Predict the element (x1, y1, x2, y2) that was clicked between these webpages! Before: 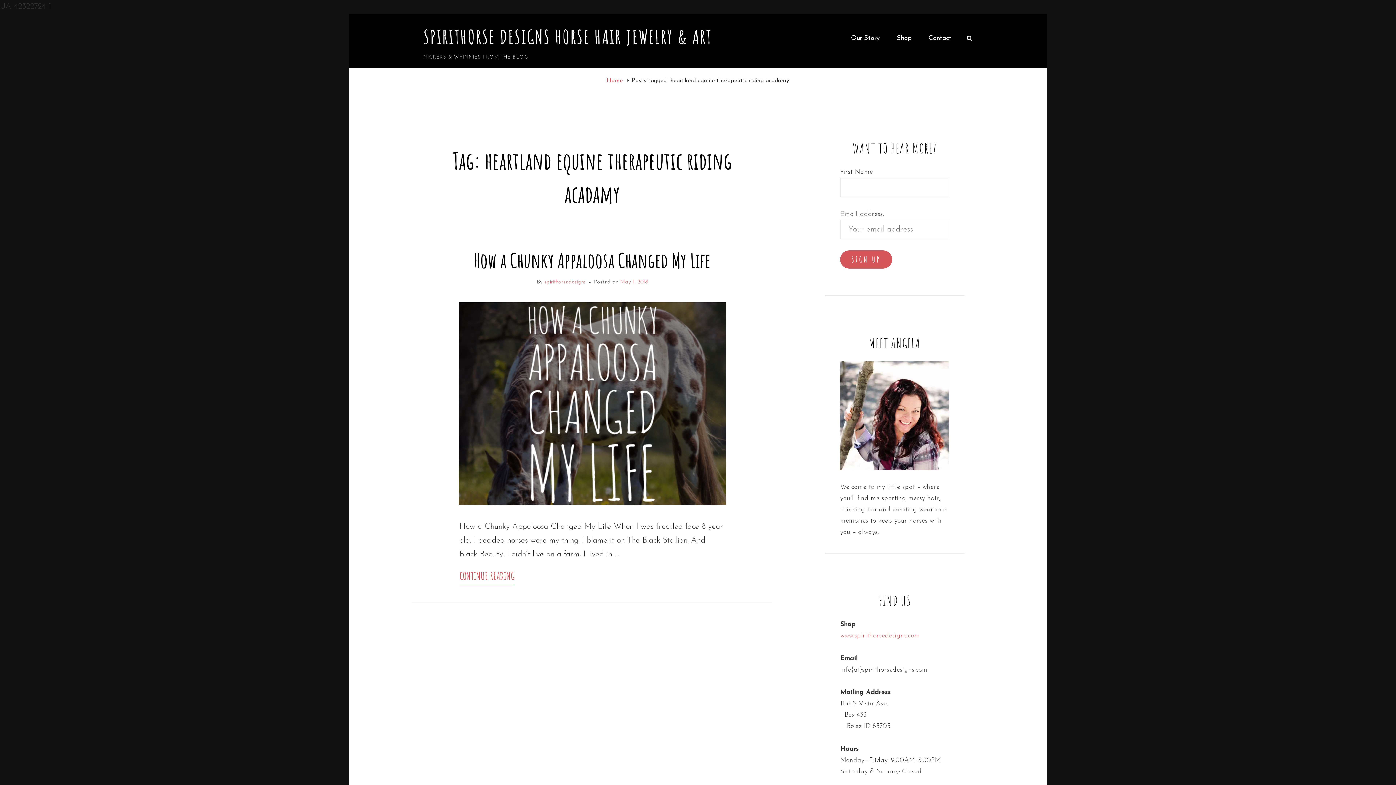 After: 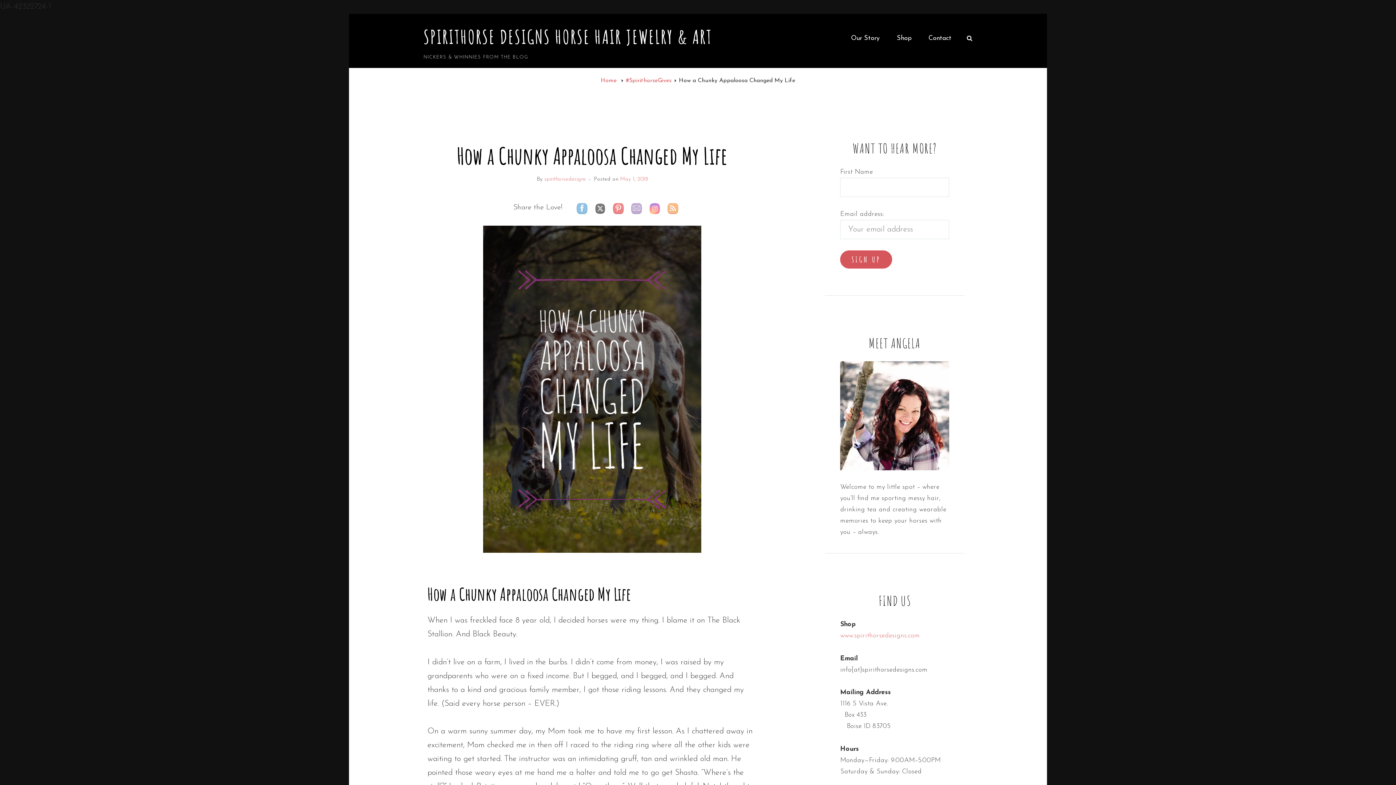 Action: bbox: (412, 302, 772, 505)